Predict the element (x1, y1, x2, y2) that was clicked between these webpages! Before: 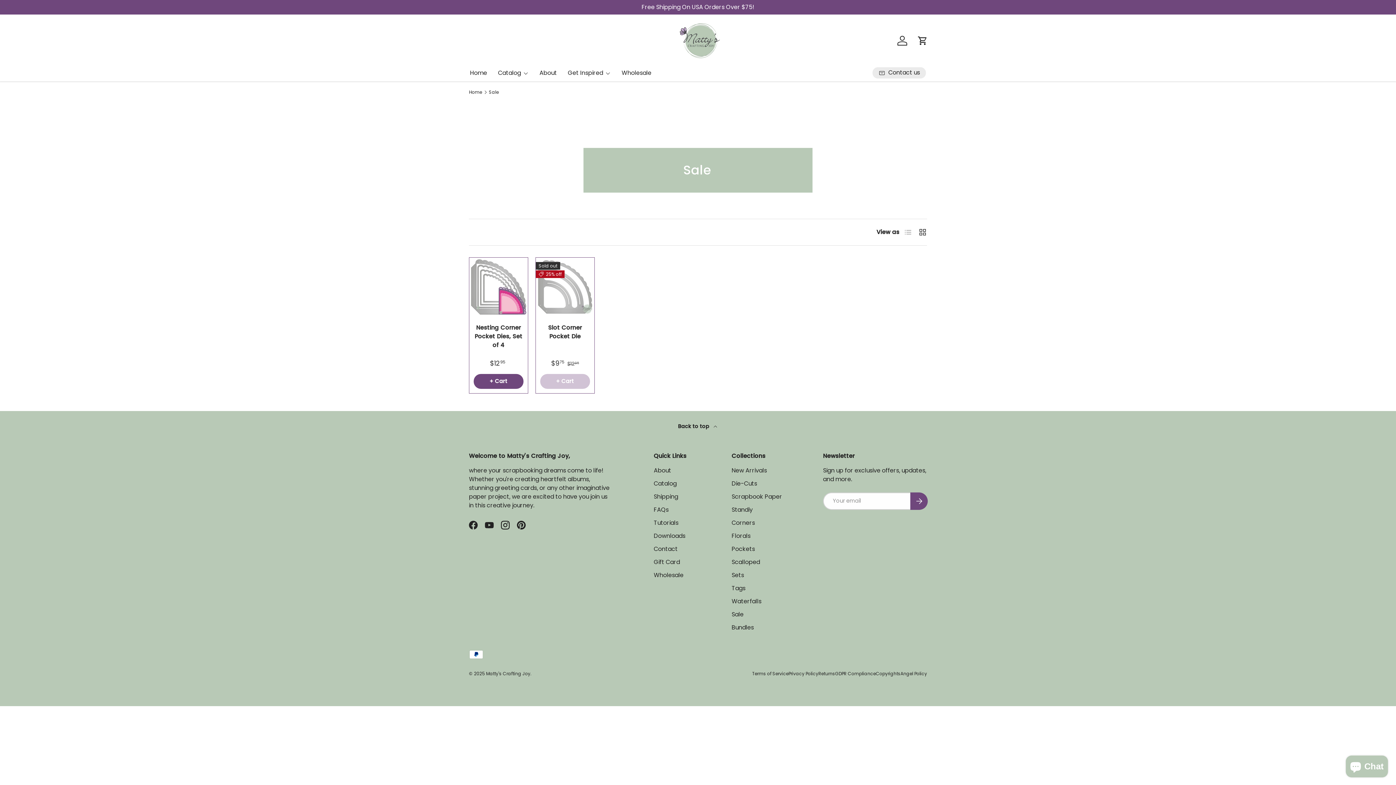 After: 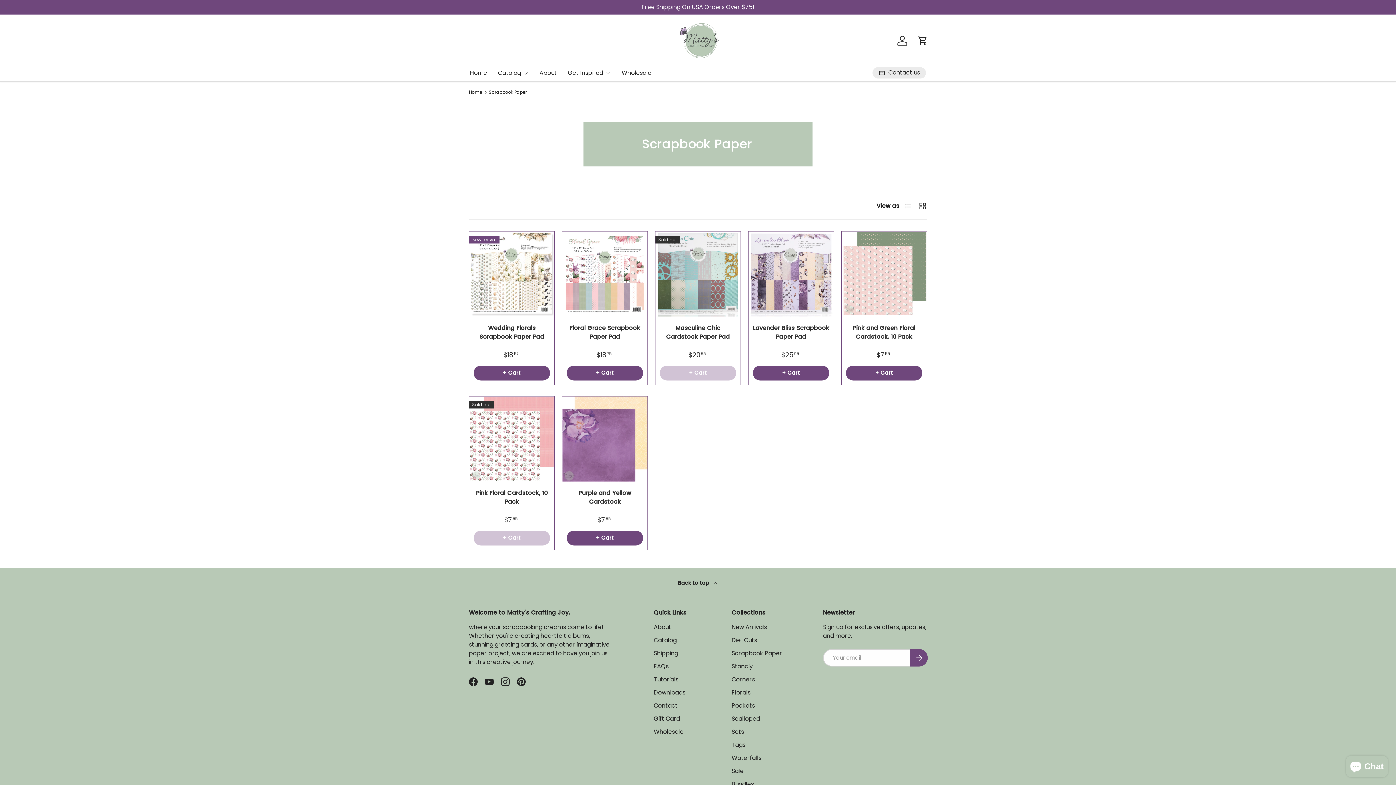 Action: bbox: (731, 492, 782, 501) label: Scrapbook Paper